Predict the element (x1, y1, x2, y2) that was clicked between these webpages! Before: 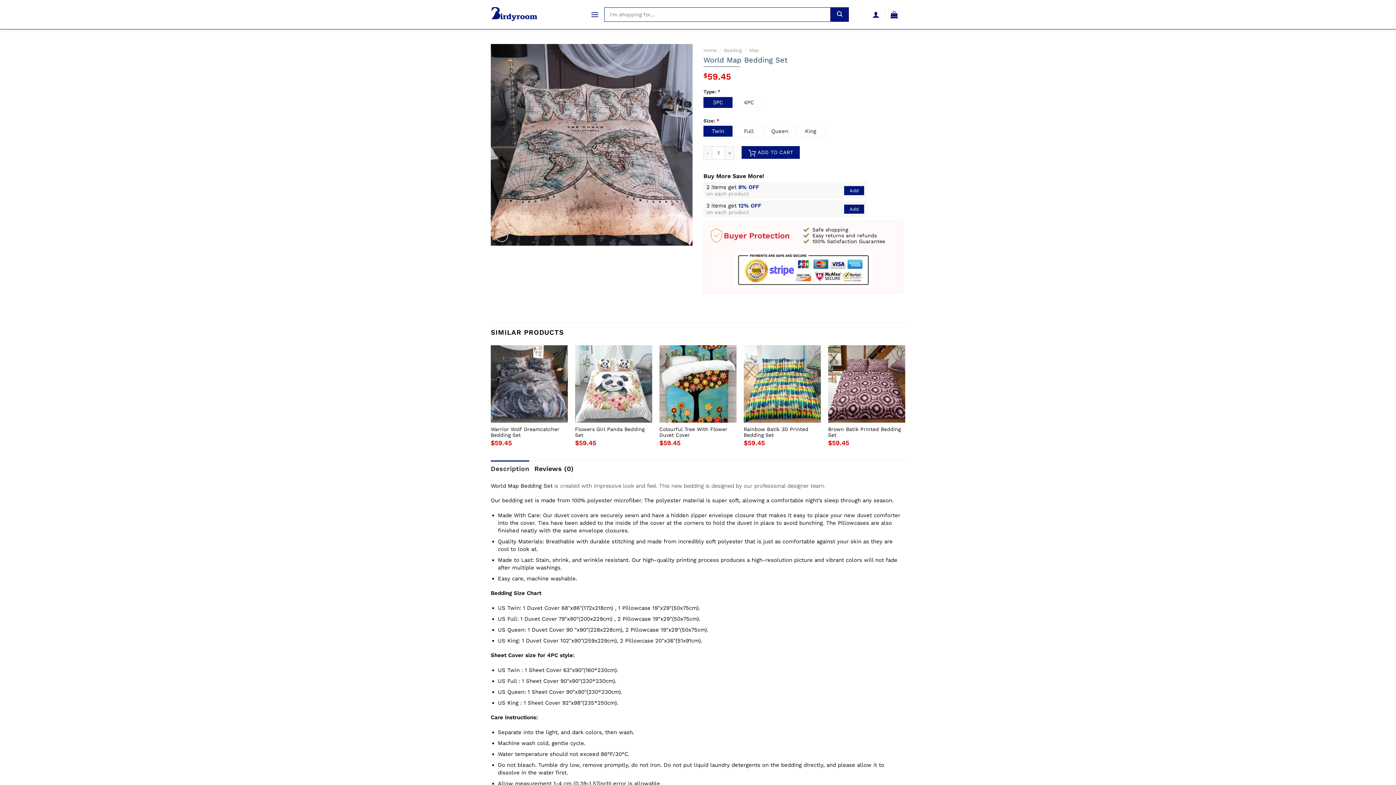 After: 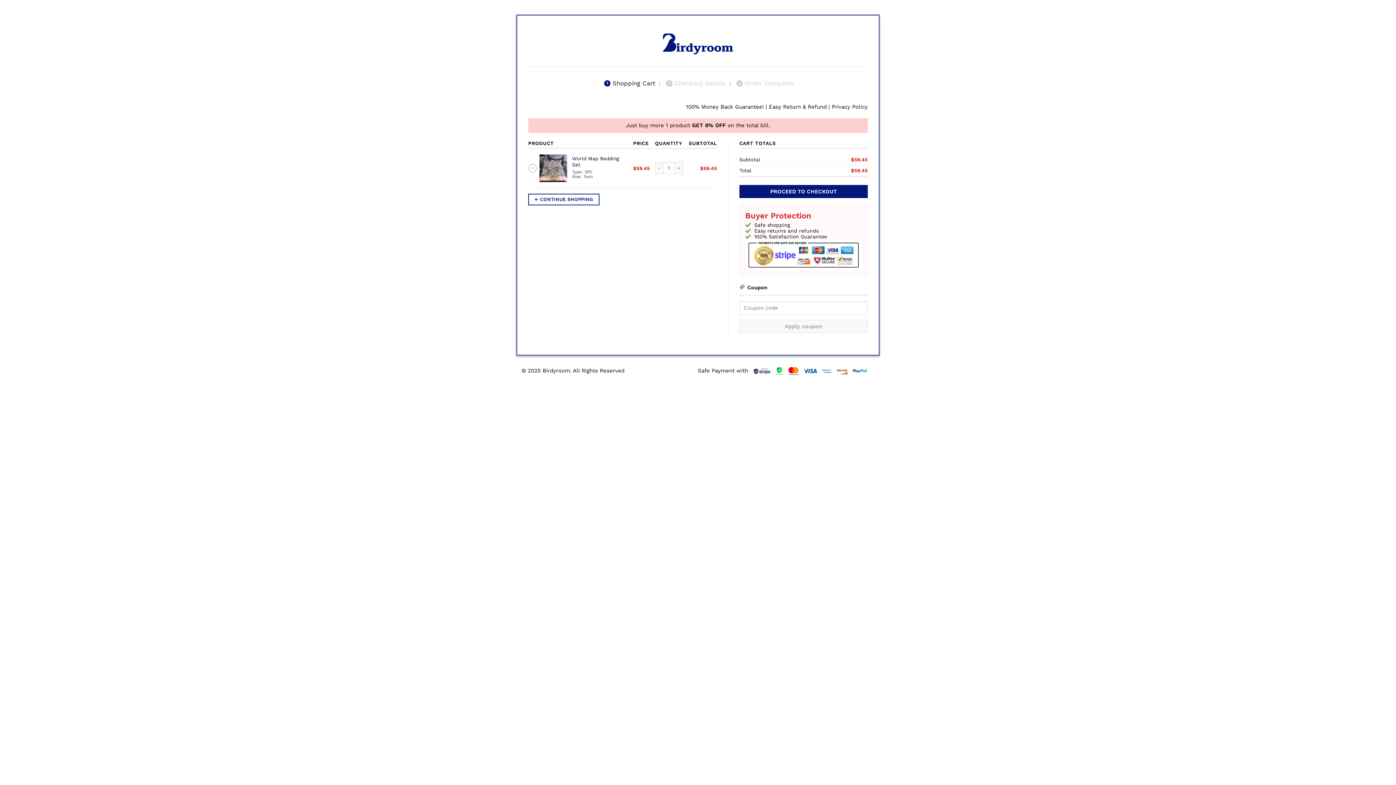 Action: label: ADD TO CART bbox: (741, 146, 800, 158)